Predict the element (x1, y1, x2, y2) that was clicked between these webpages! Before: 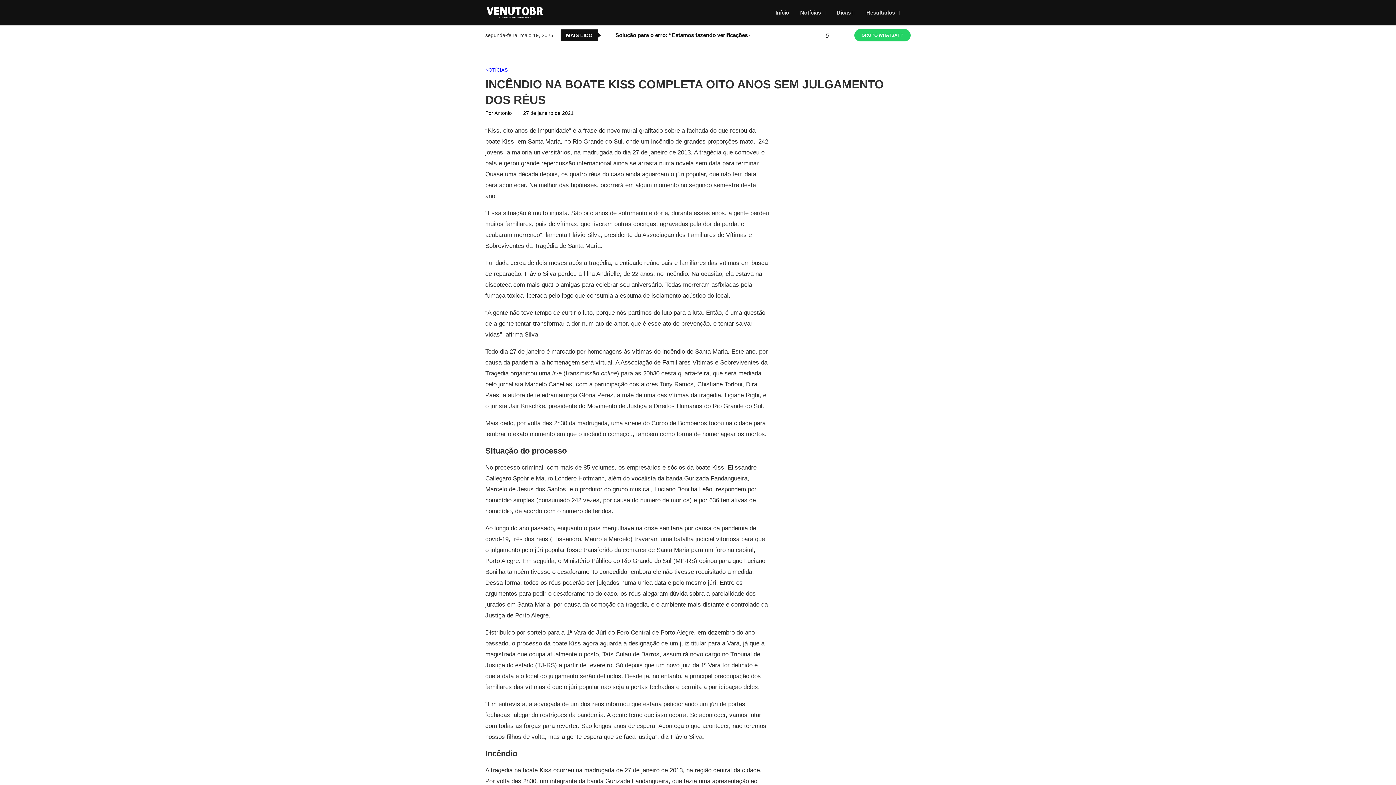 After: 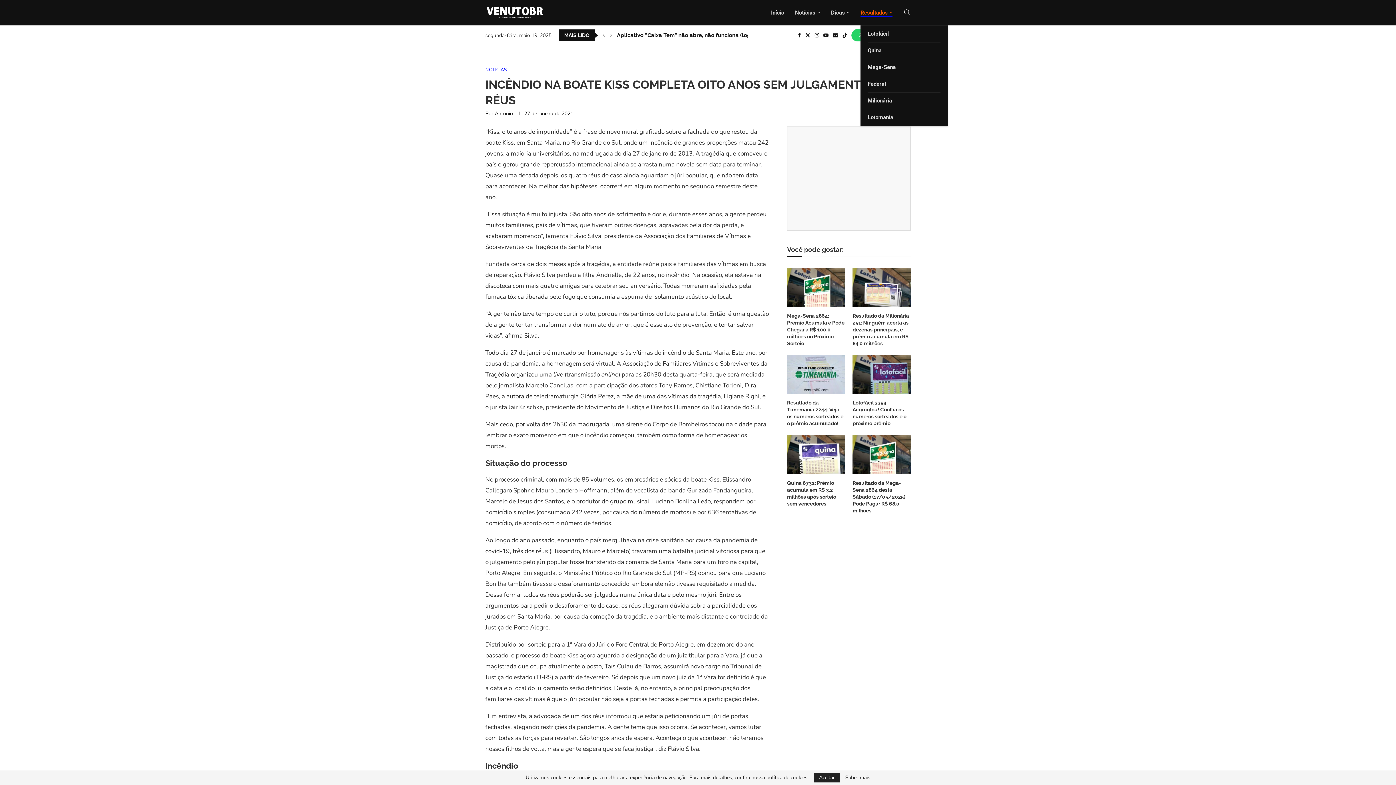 Action: bbox: (866, 0, 900, 25) label: Resultados